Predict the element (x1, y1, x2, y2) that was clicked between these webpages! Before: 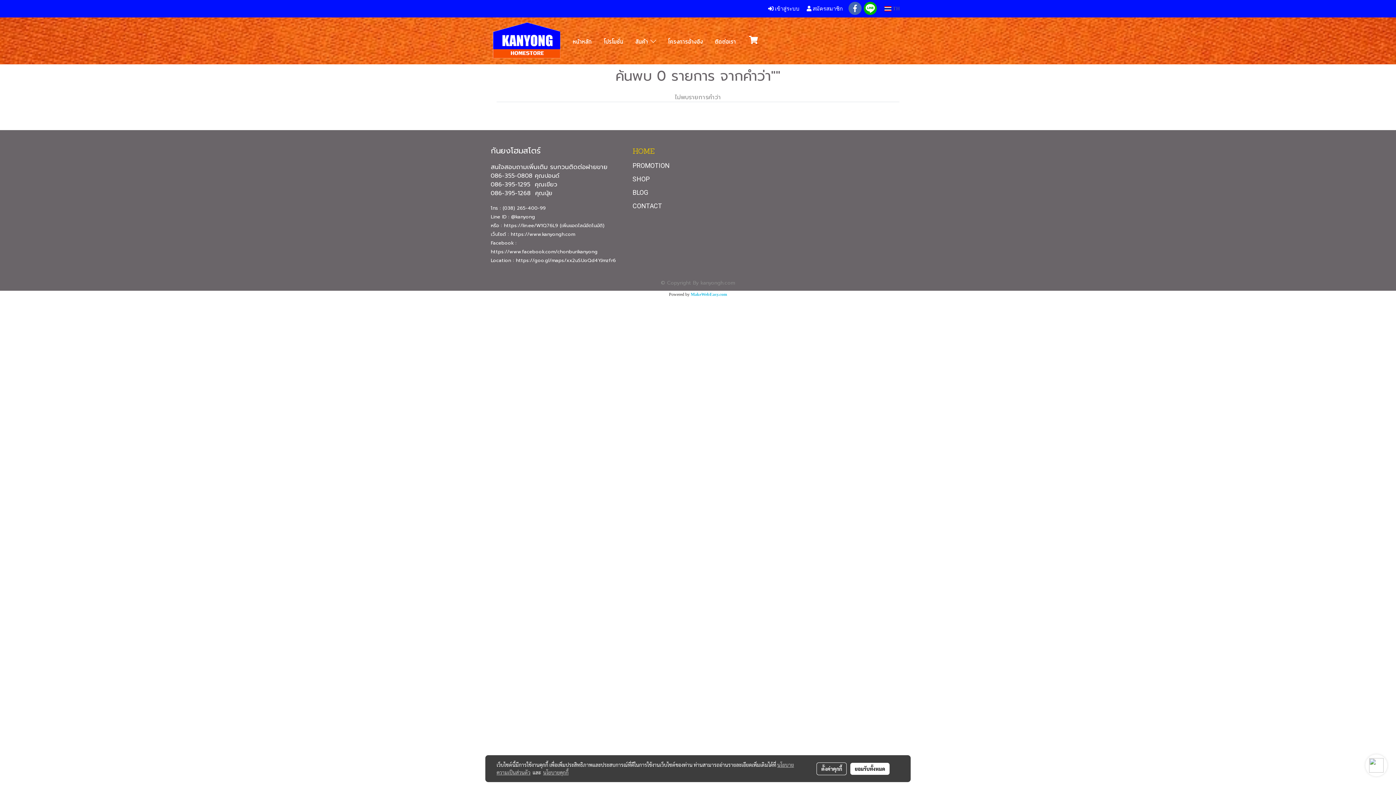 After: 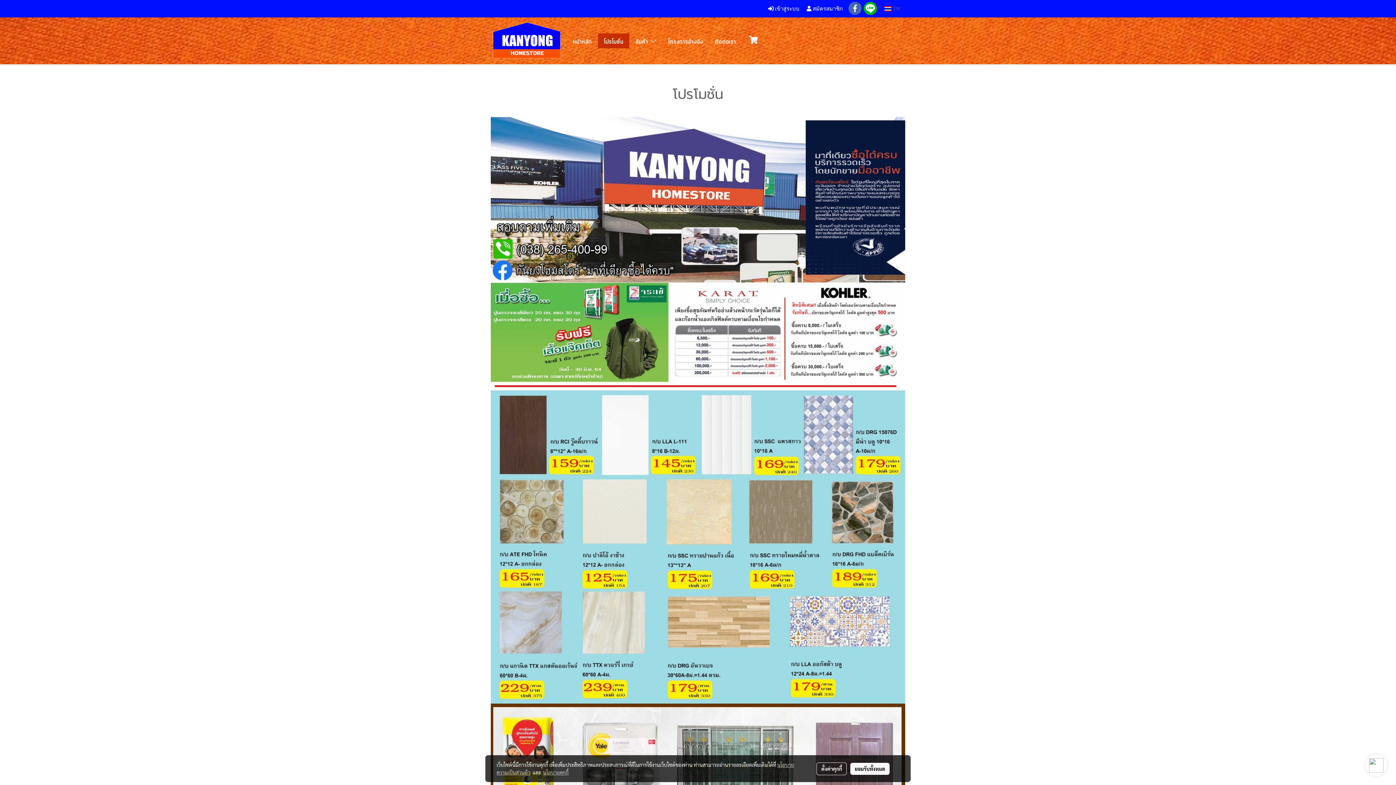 Action: label: PROMOTION bbox: (632, 161, 669, 169)